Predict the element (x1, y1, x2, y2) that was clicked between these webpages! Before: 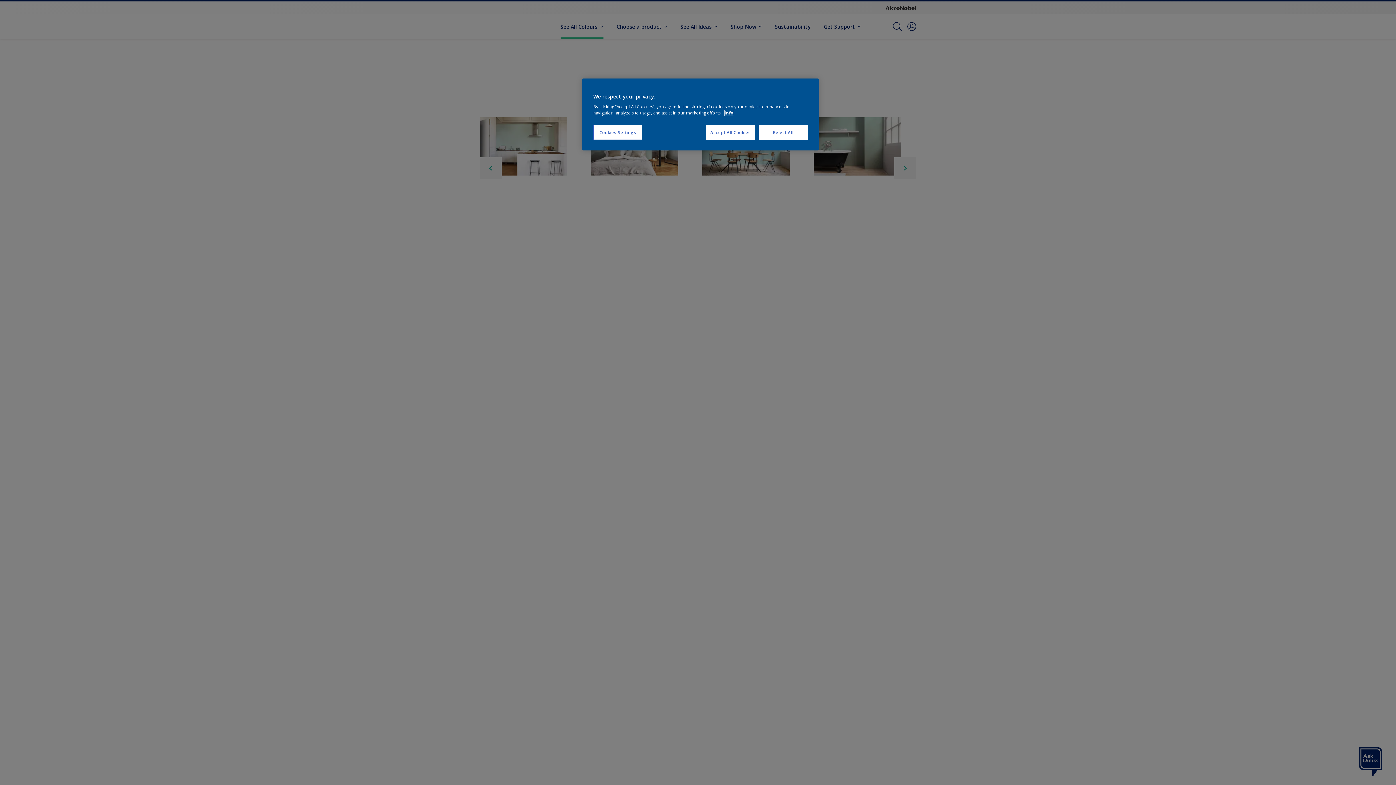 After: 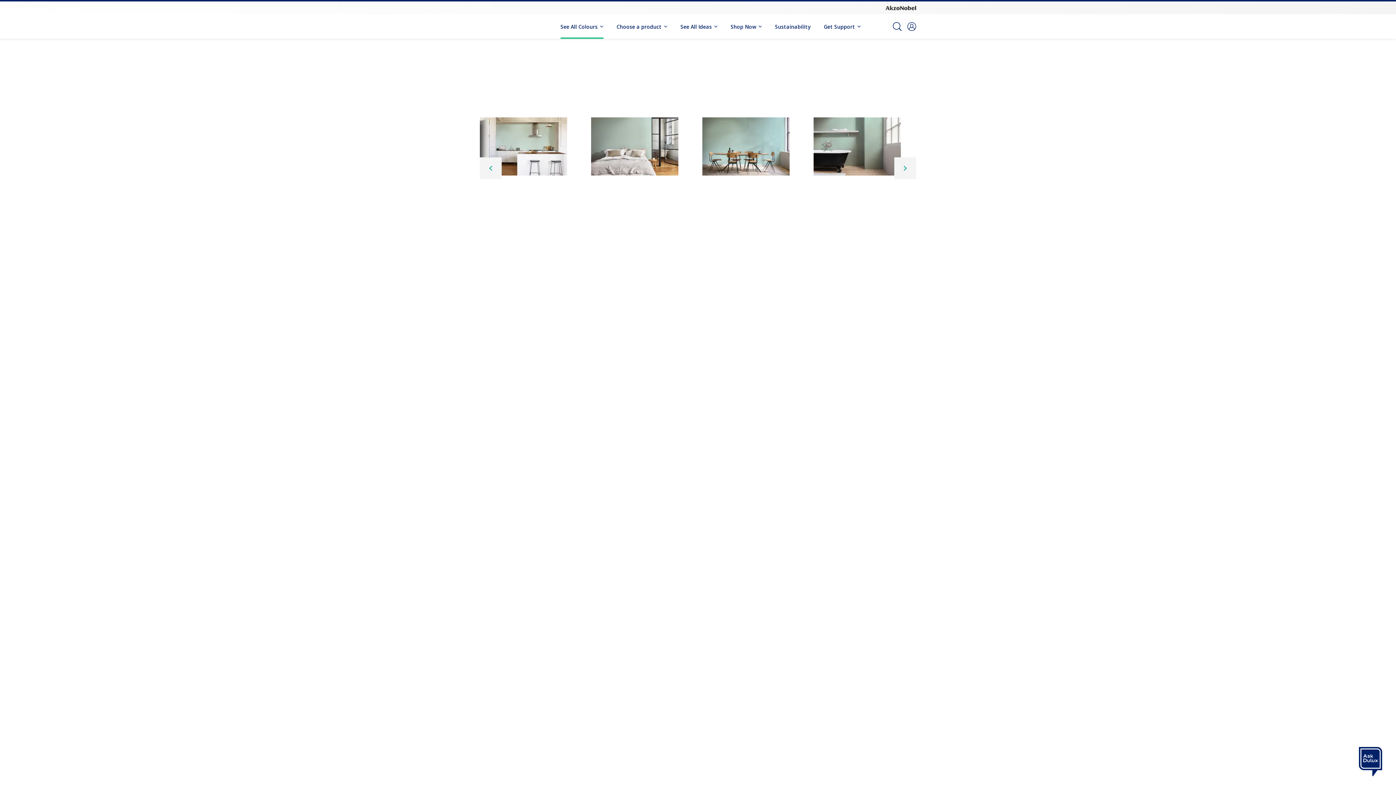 Action: bbox: (758, 125, 808, 140) label: Reject All